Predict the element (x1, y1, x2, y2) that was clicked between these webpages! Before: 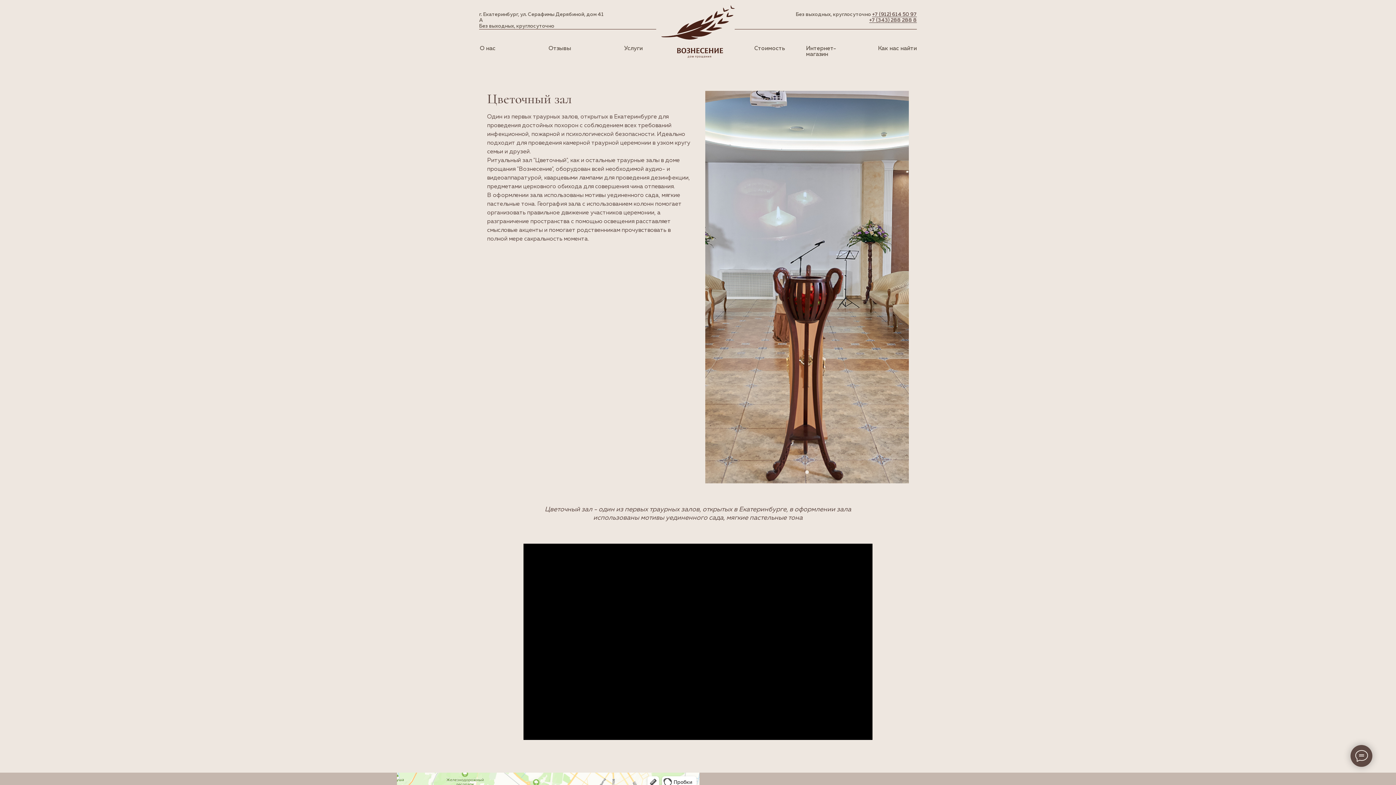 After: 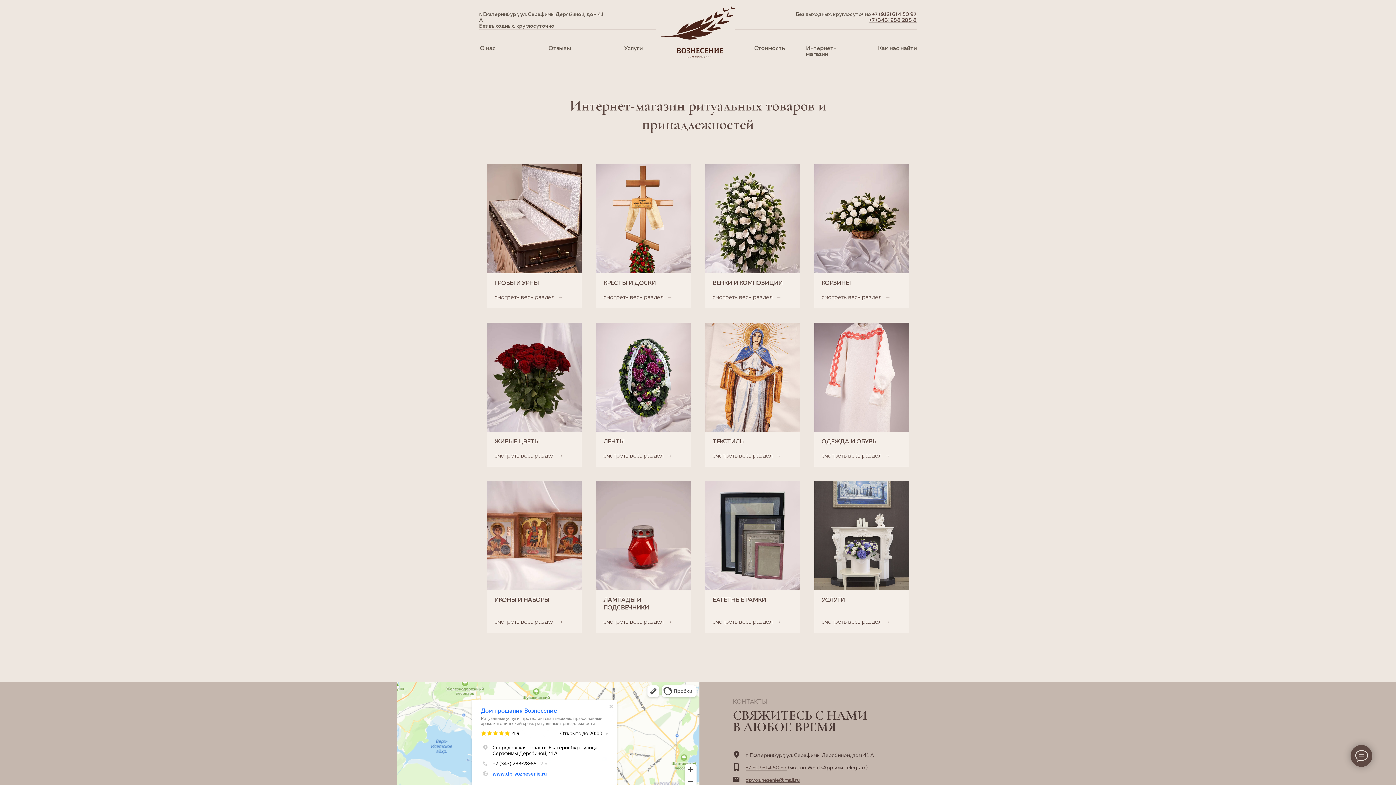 Action: label: Интернет-магазин bbox: (806, 45, 836, 57)